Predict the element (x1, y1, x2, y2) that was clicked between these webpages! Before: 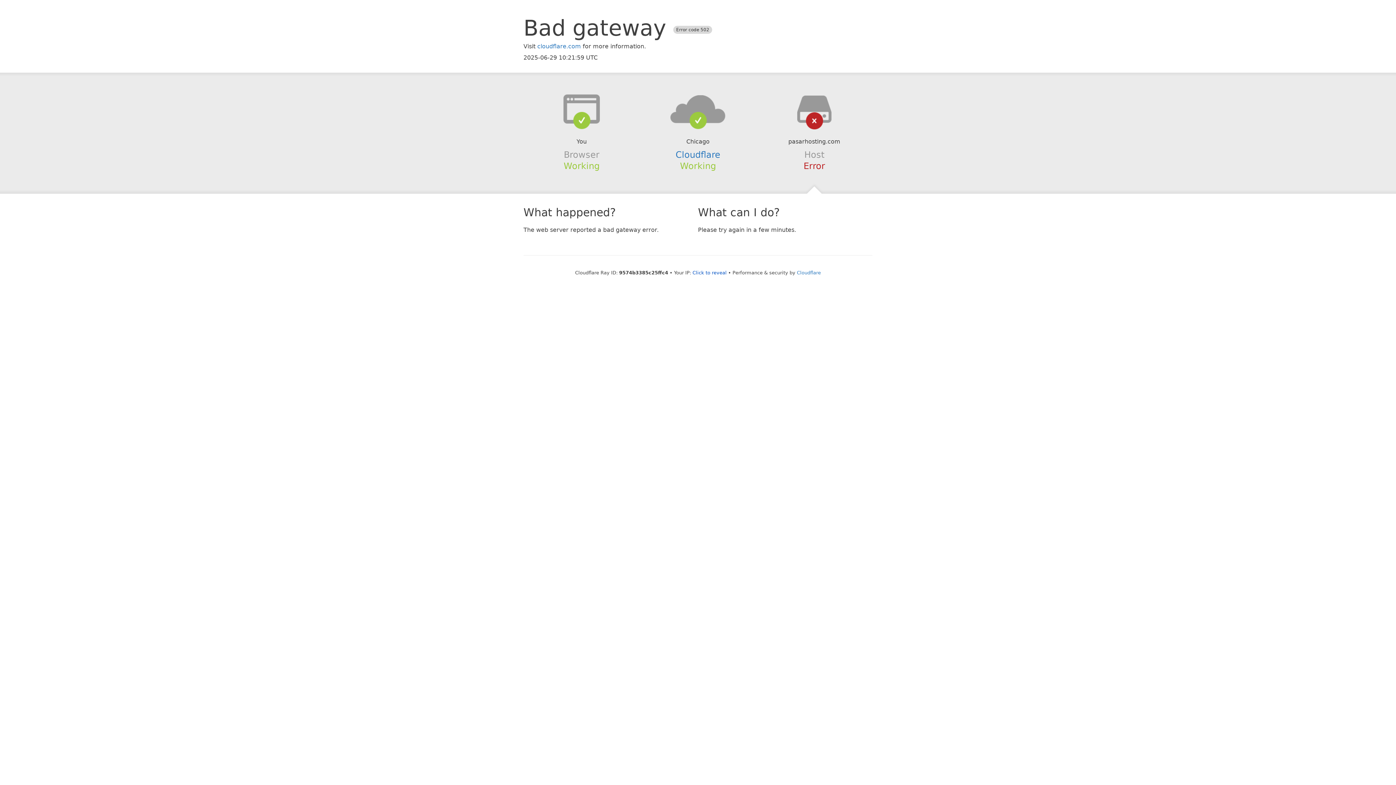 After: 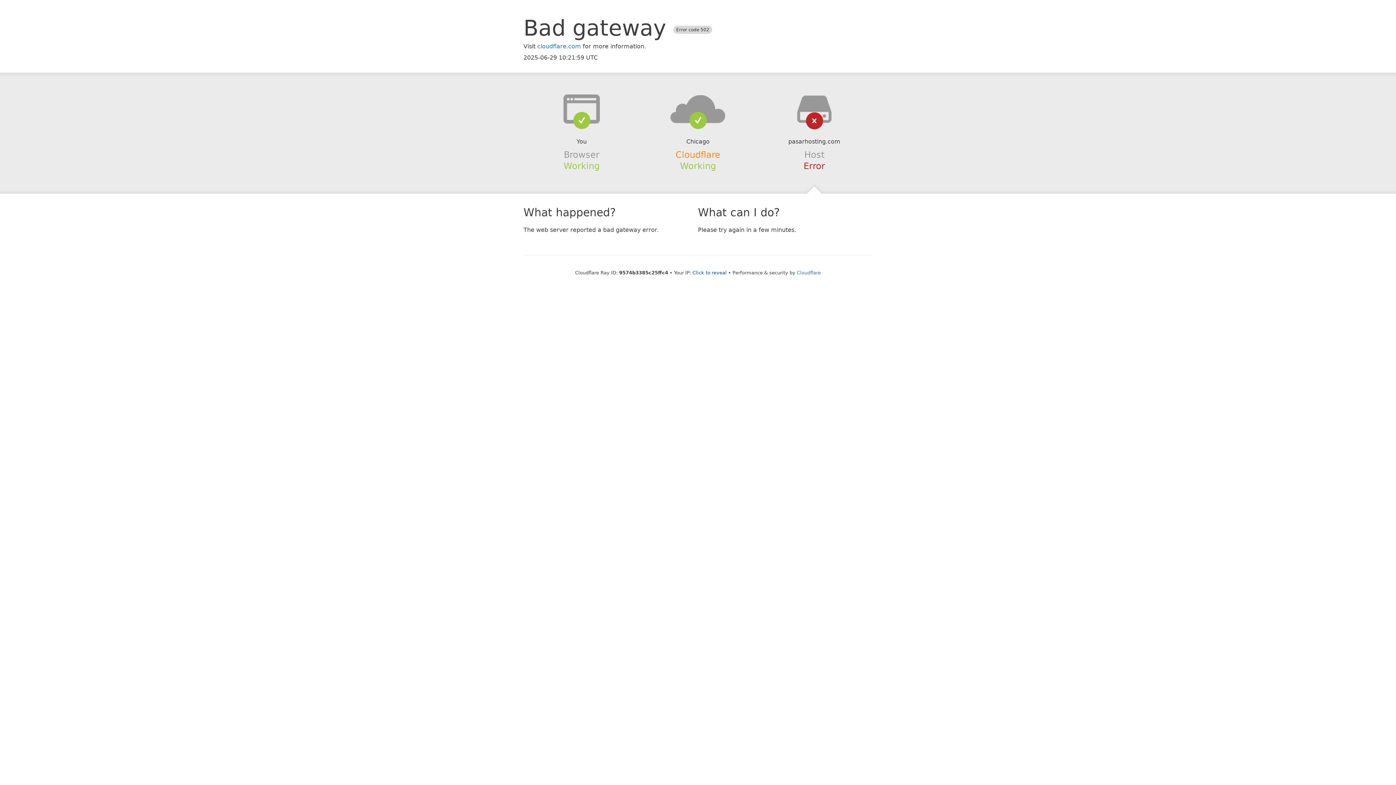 Action: label: Cloudflare bbox: (675, 149, 720, 159)